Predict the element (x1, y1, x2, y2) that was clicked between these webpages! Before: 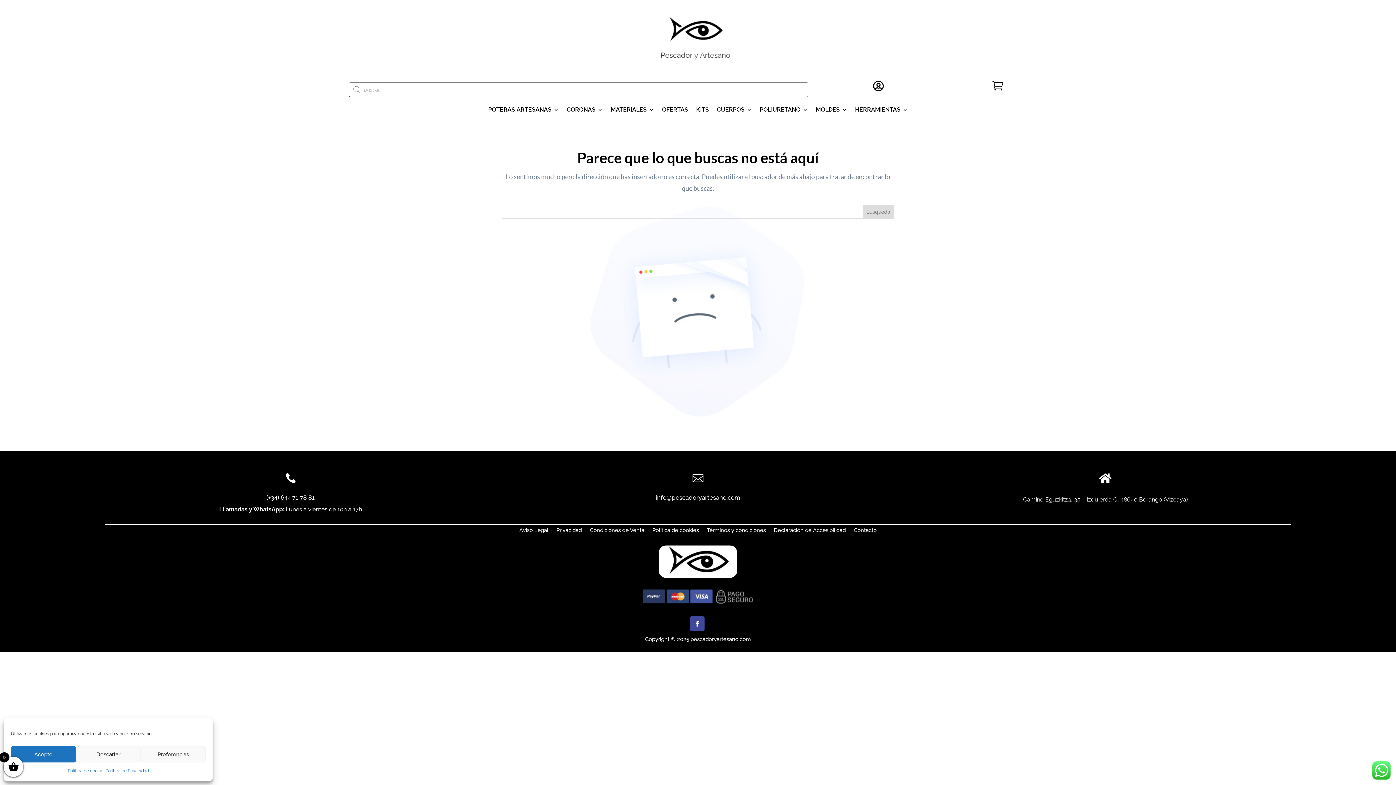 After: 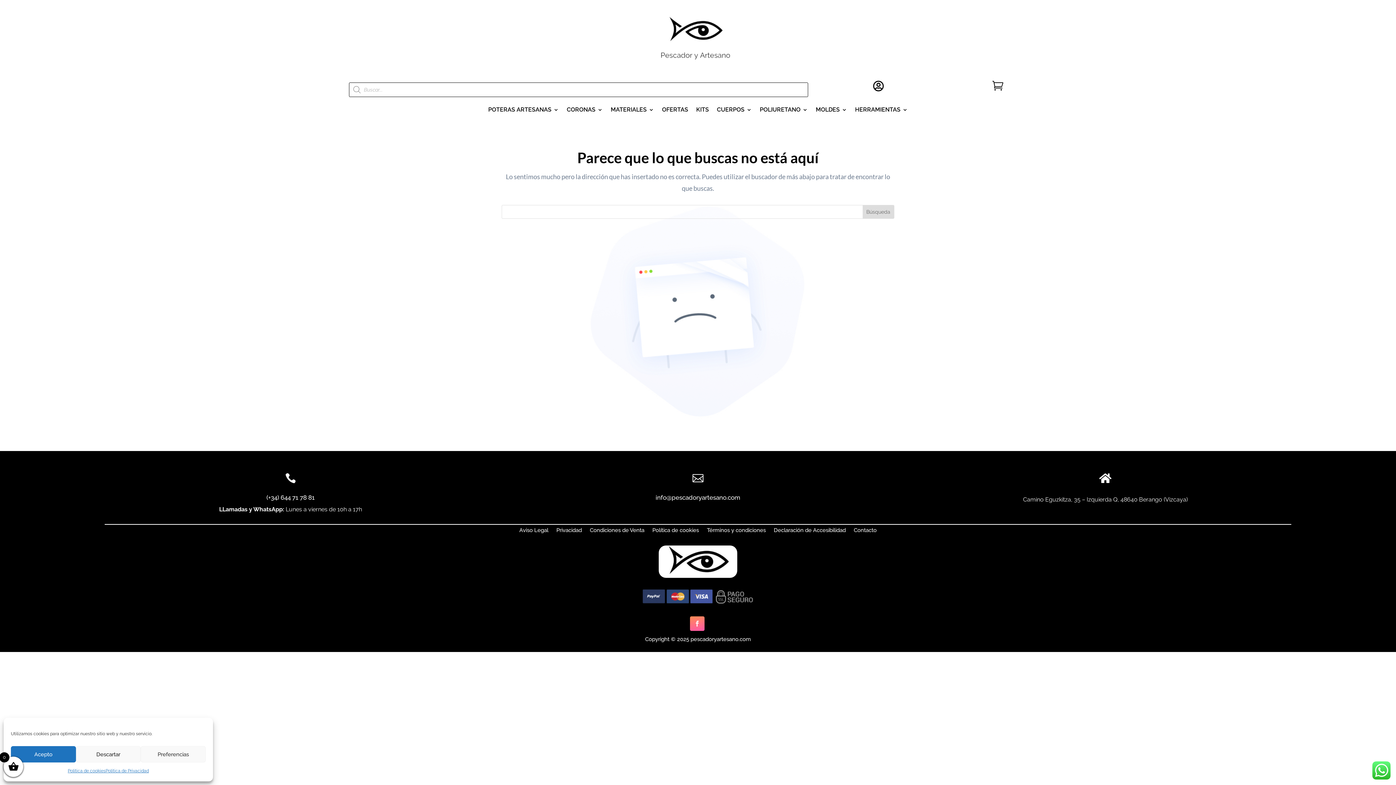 Action: bbox: (690, 616, 704, 631) label: Facebook